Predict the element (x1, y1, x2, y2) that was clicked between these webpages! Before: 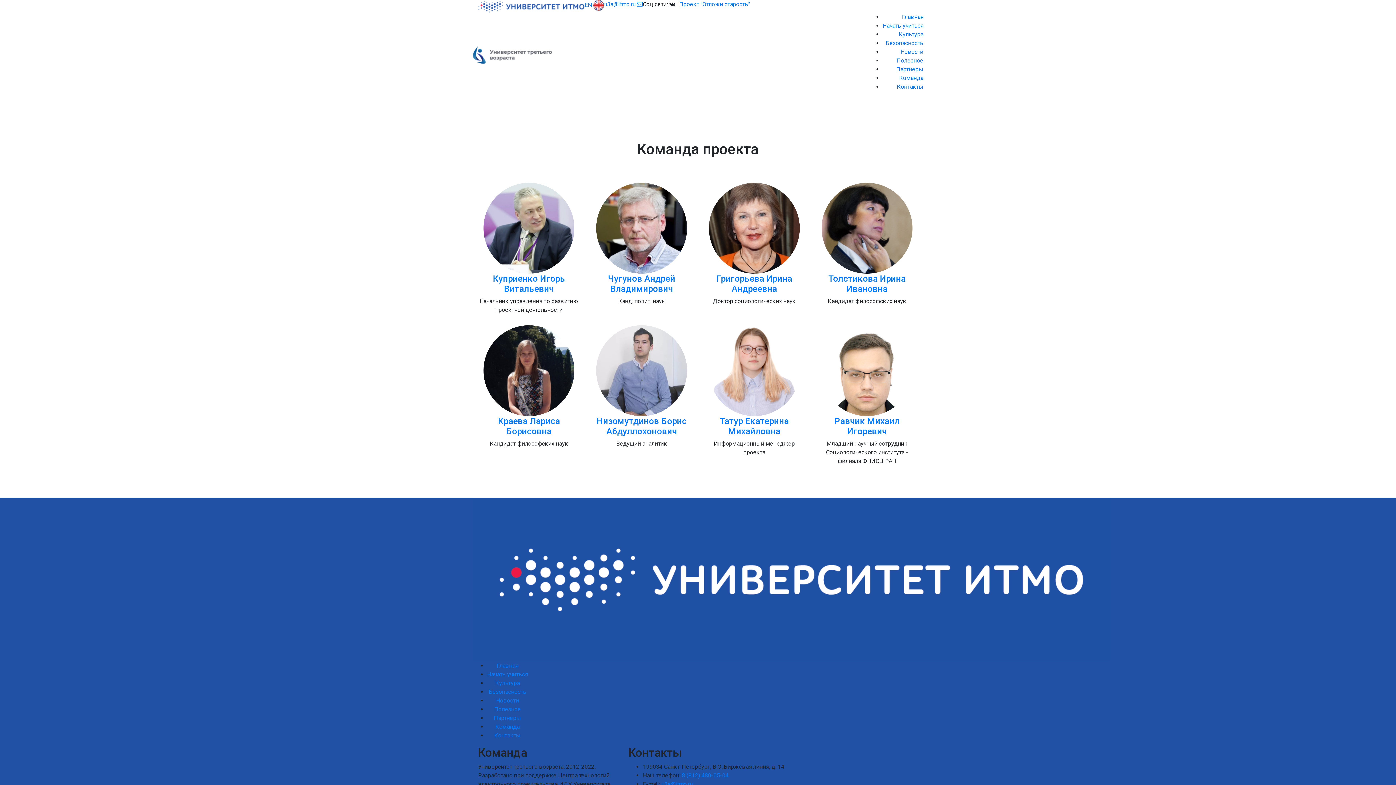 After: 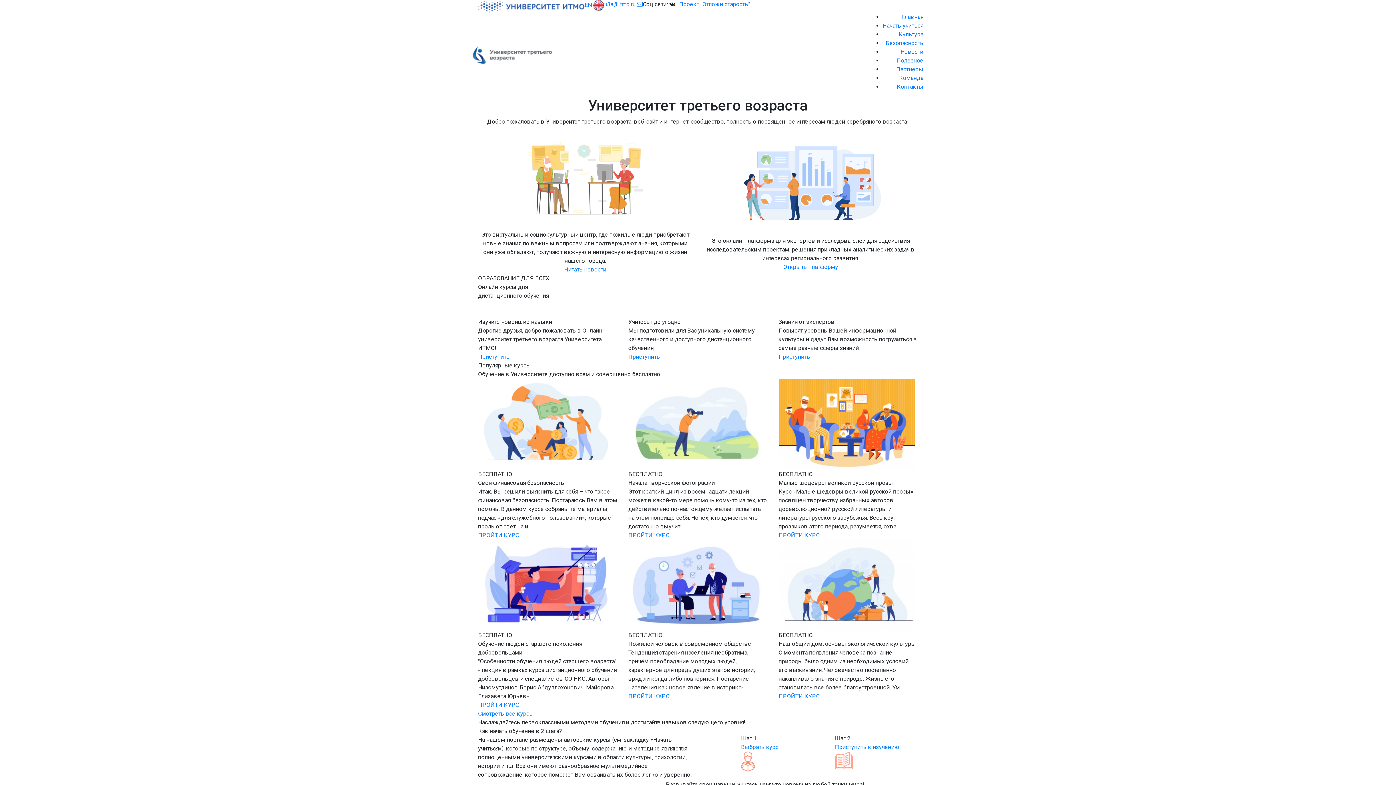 Action: bbox: (902, 13, 923, 20) label: Главная